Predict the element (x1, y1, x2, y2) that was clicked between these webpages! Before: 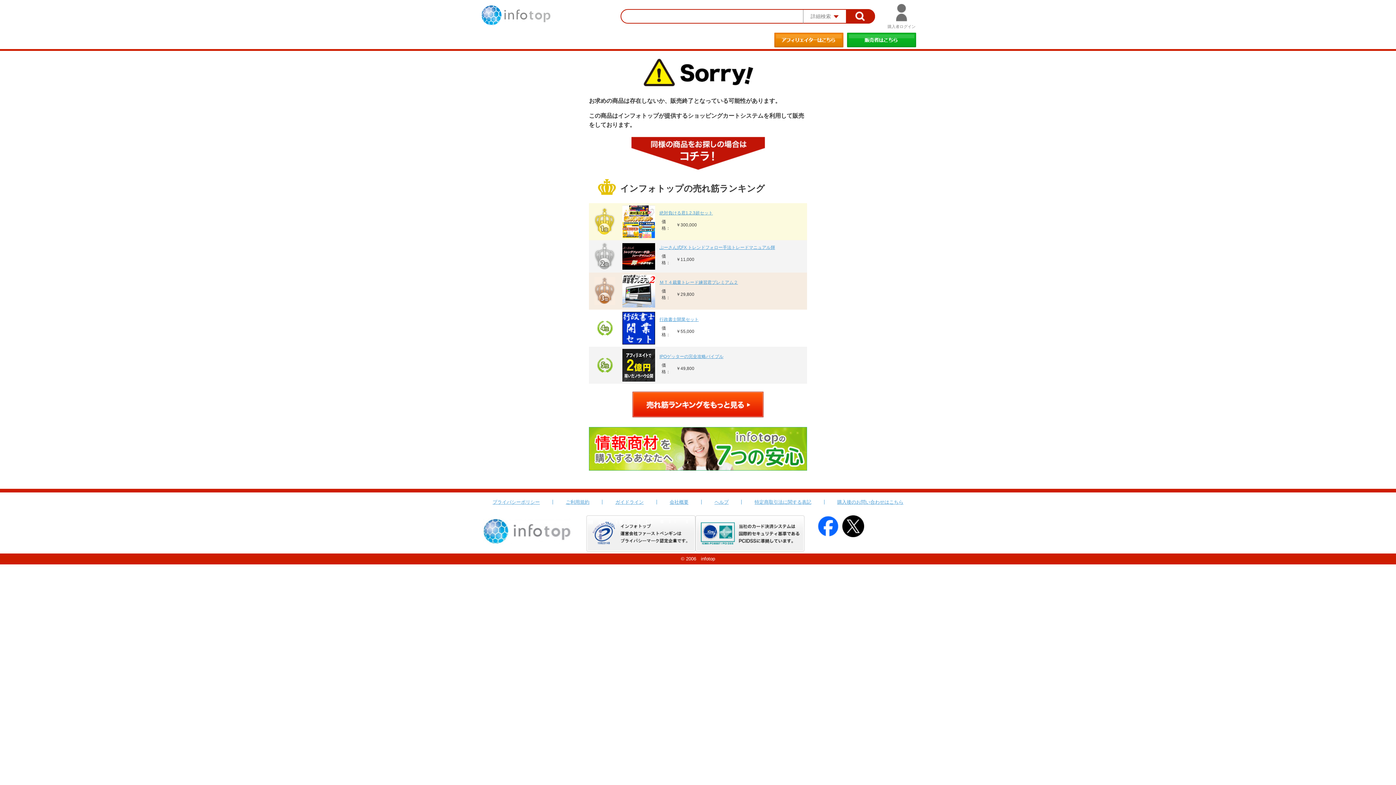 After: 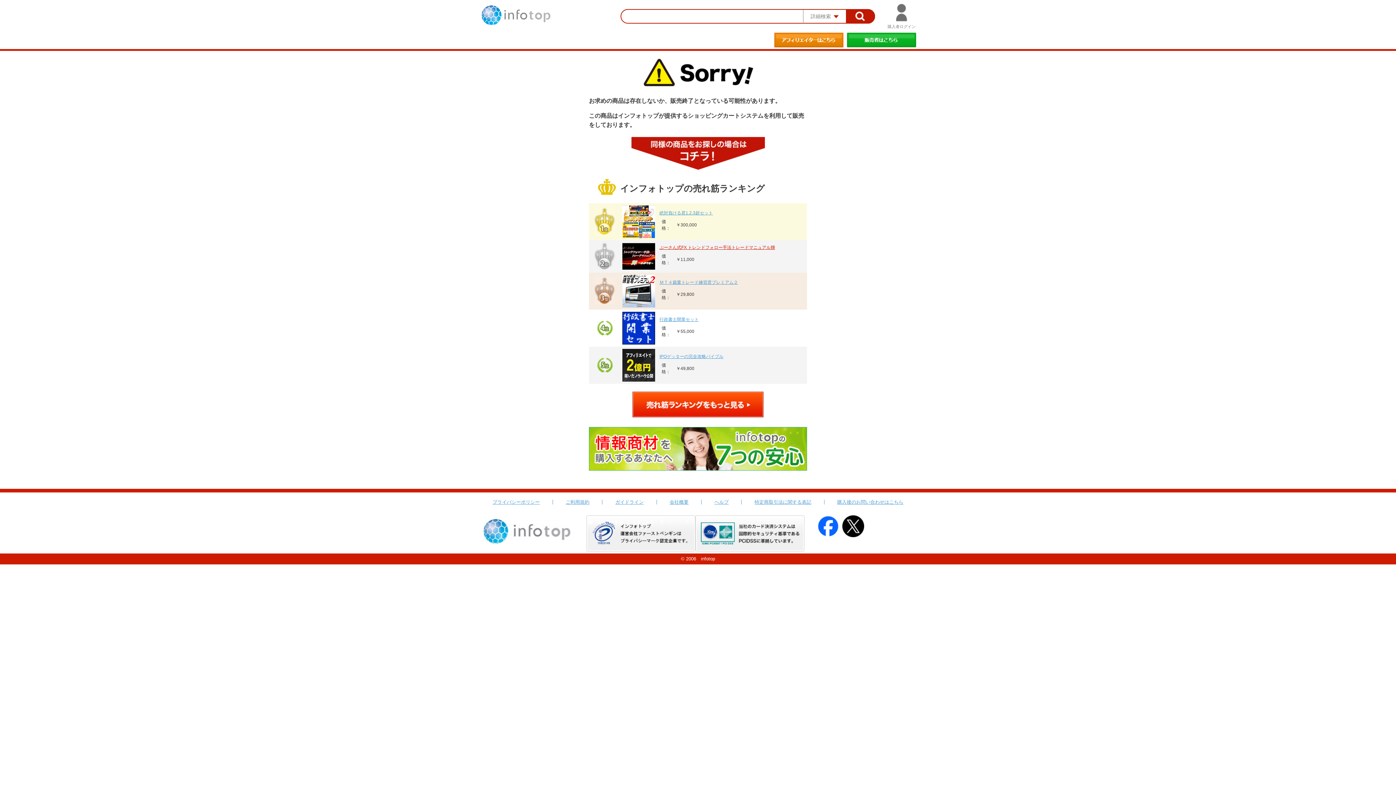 Action: bbox: (659, 245, 775, 250) label: ぷーさん式FX トレンドフォロー手法トレードマニュアル輝